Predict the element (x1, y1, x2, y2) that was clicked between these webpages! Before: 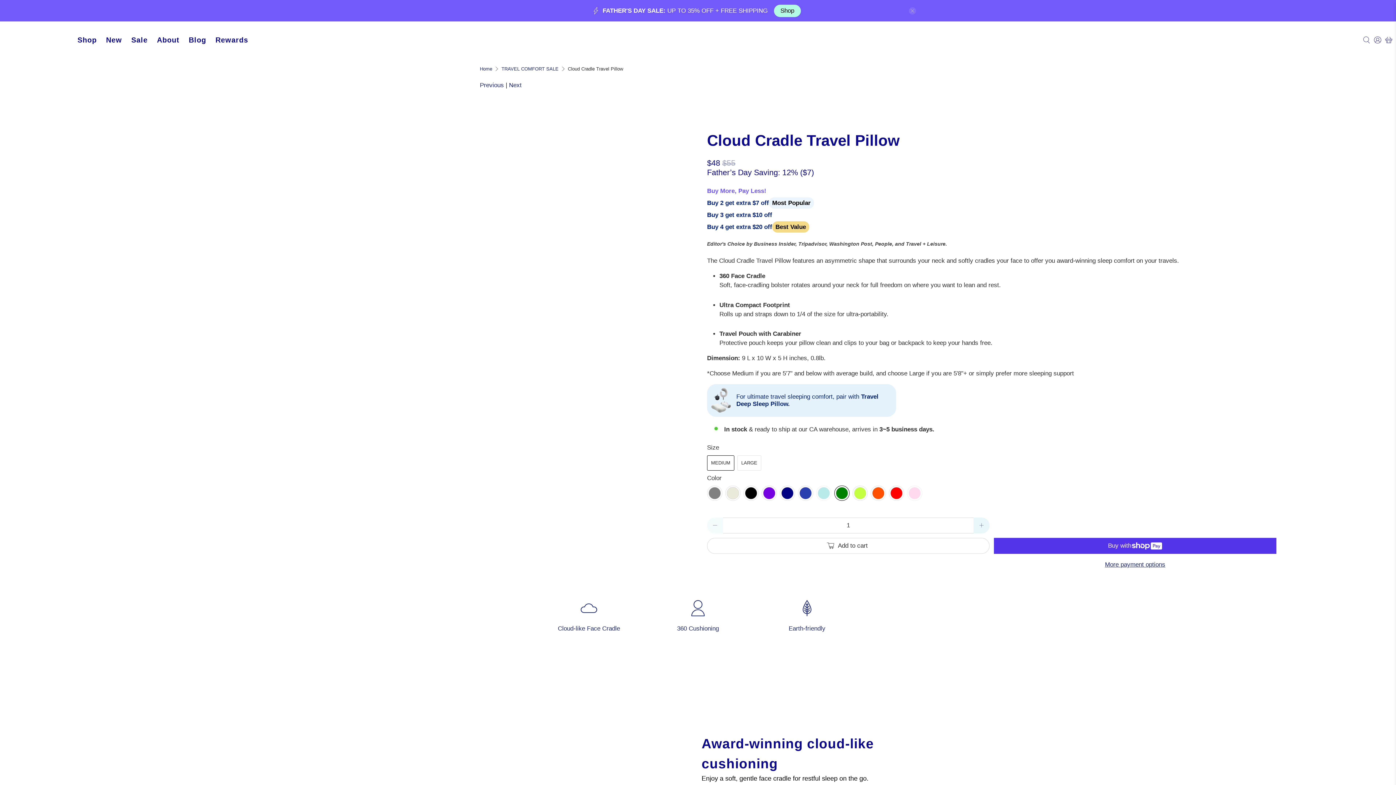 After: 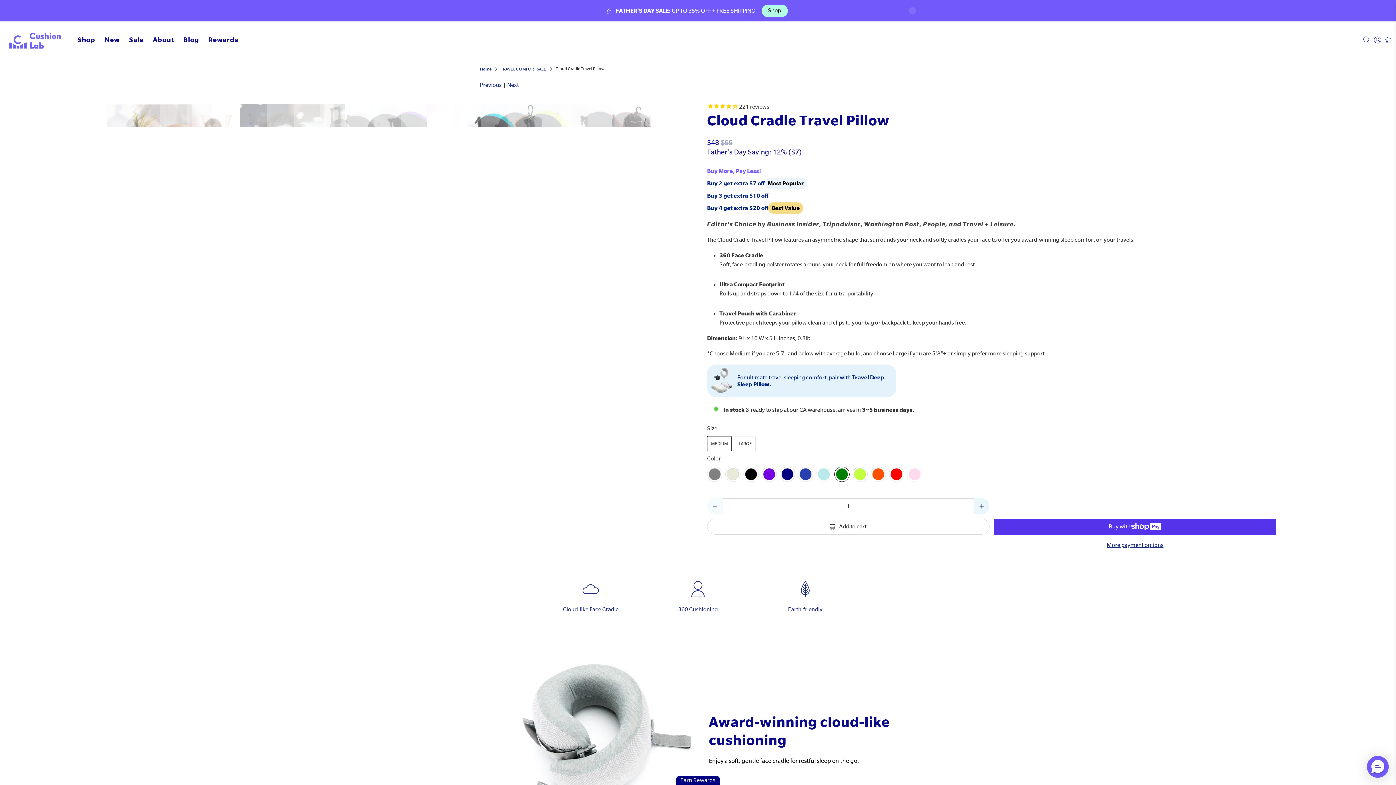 Action: bbox: (363, 174, 368, 182) label: Previous